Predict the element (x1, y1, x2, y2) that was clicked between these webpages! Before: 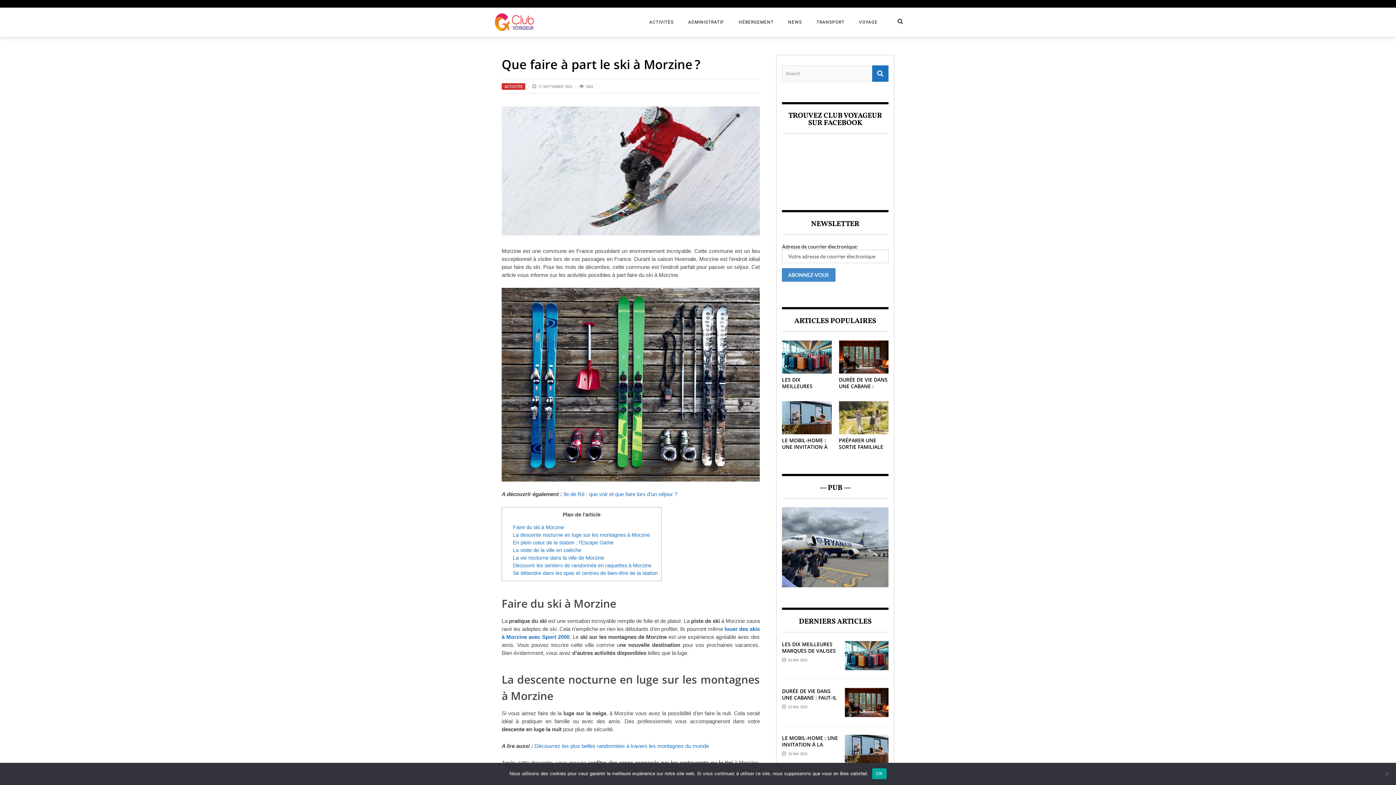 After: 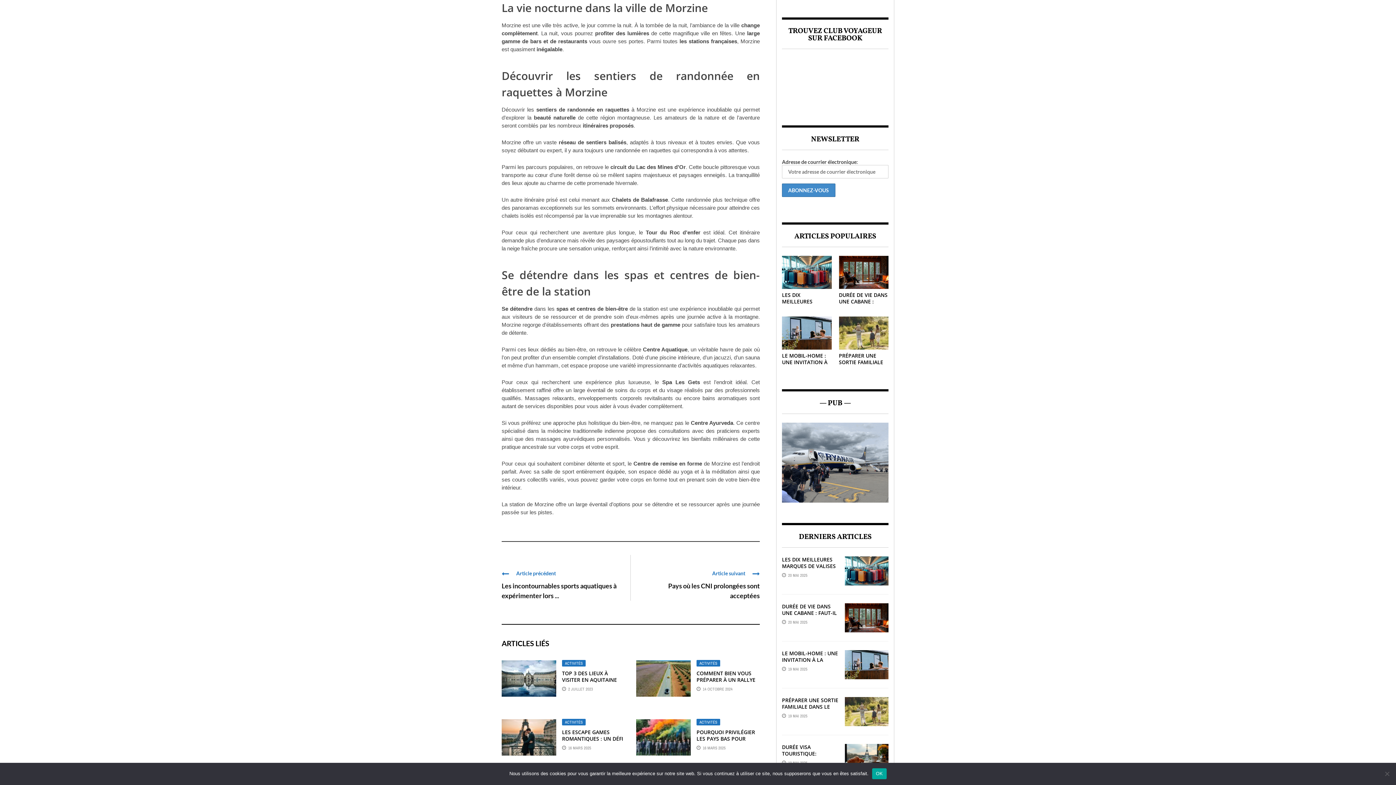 Action: bbox: (513, 555, 604, 561) label: La vie nocturne dans la ville de Morzine